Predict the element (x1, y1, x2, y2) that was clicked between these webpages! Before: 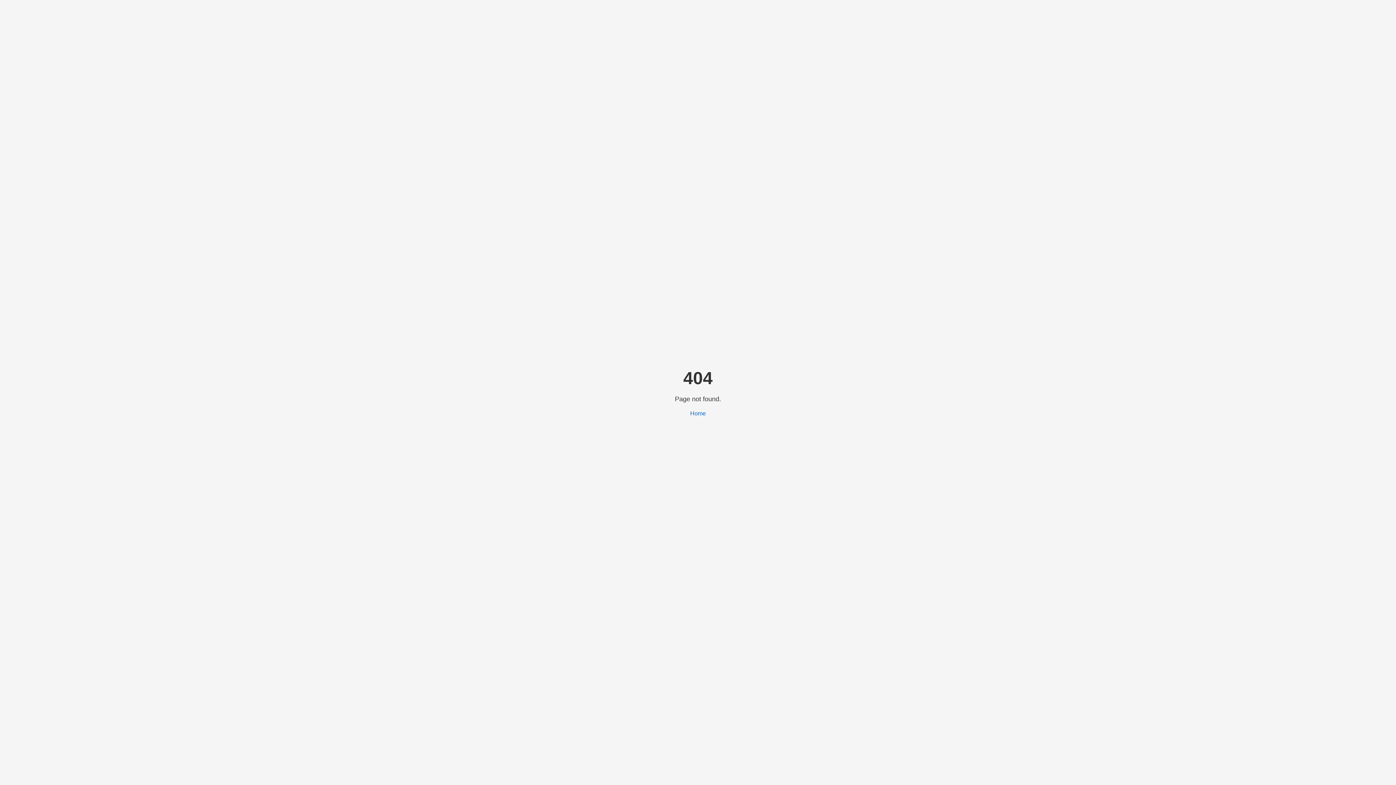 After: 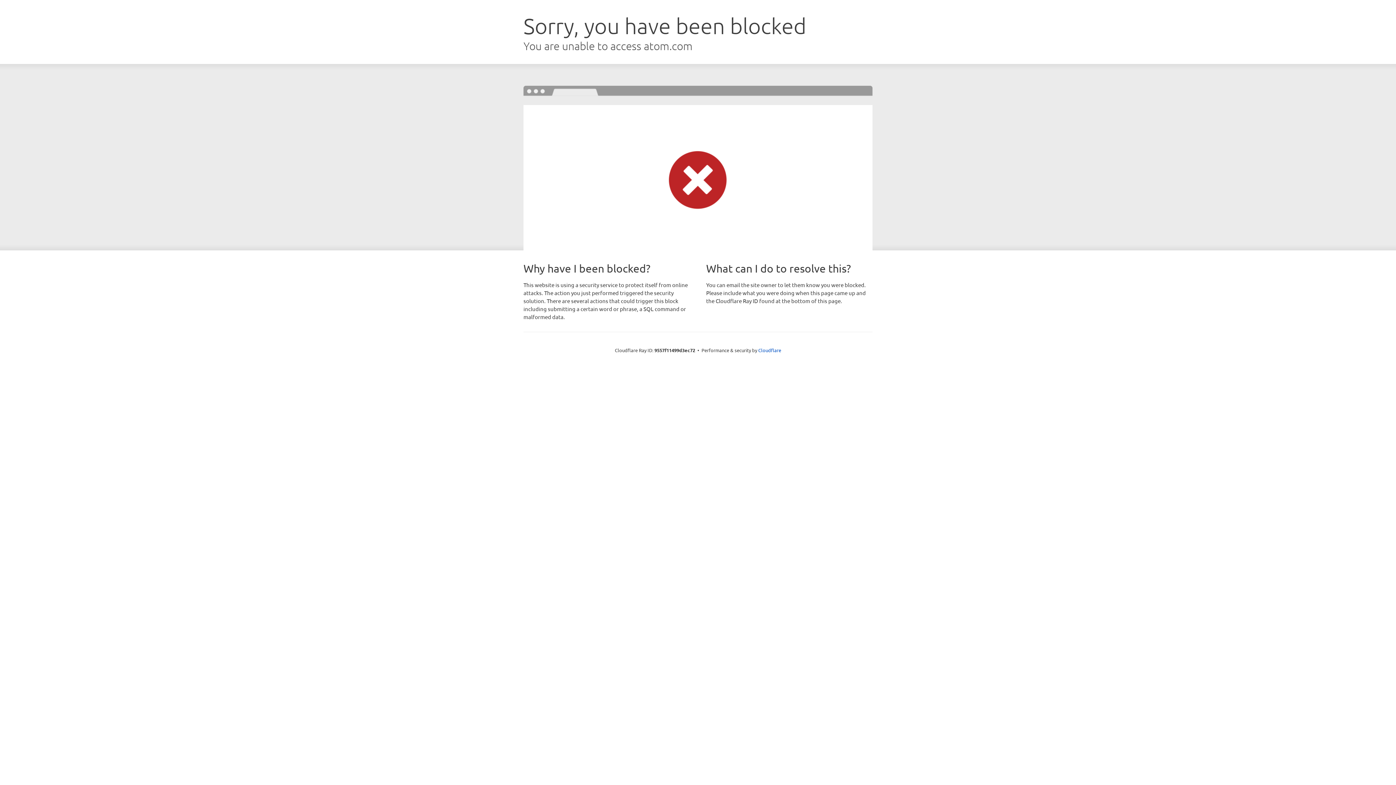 Action: label: Home bbox: (690, 410, 706, 416)